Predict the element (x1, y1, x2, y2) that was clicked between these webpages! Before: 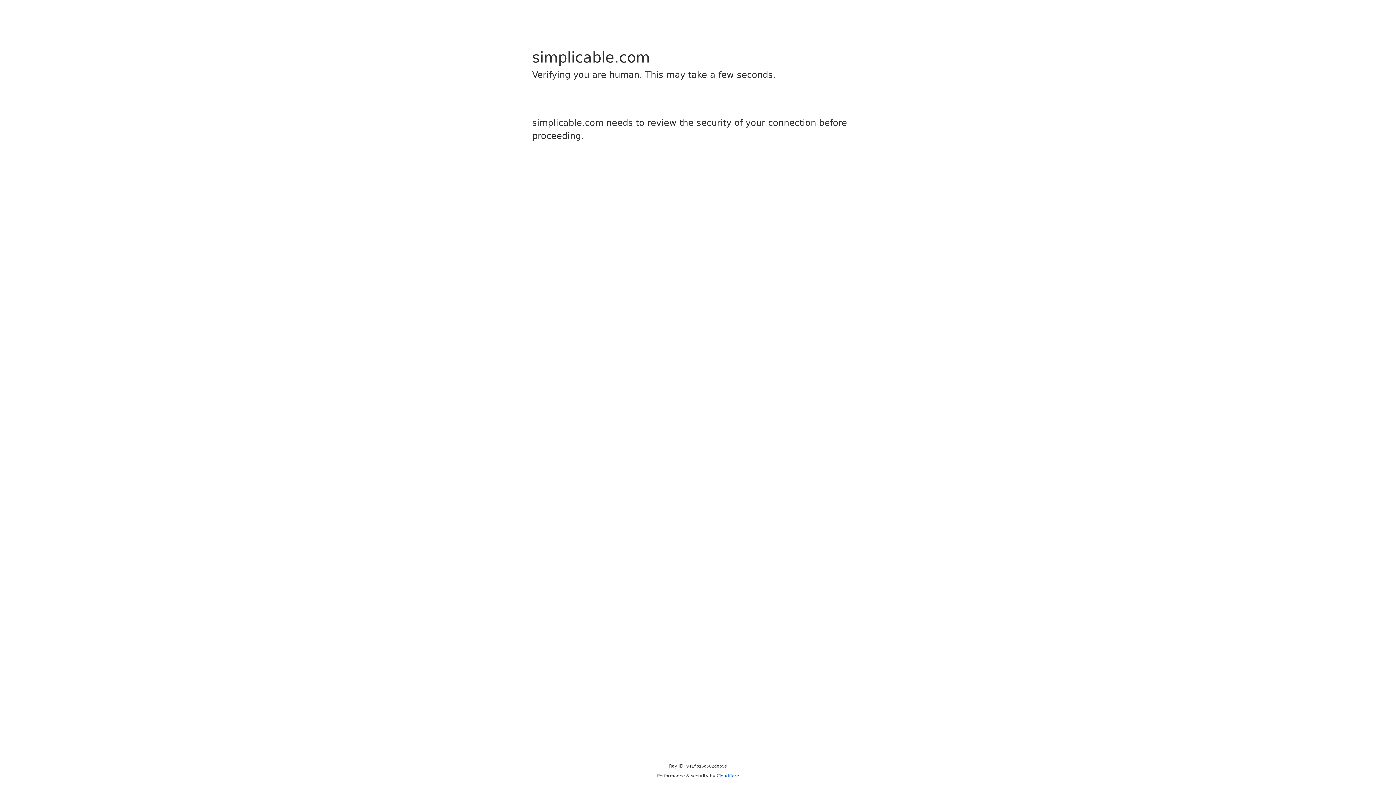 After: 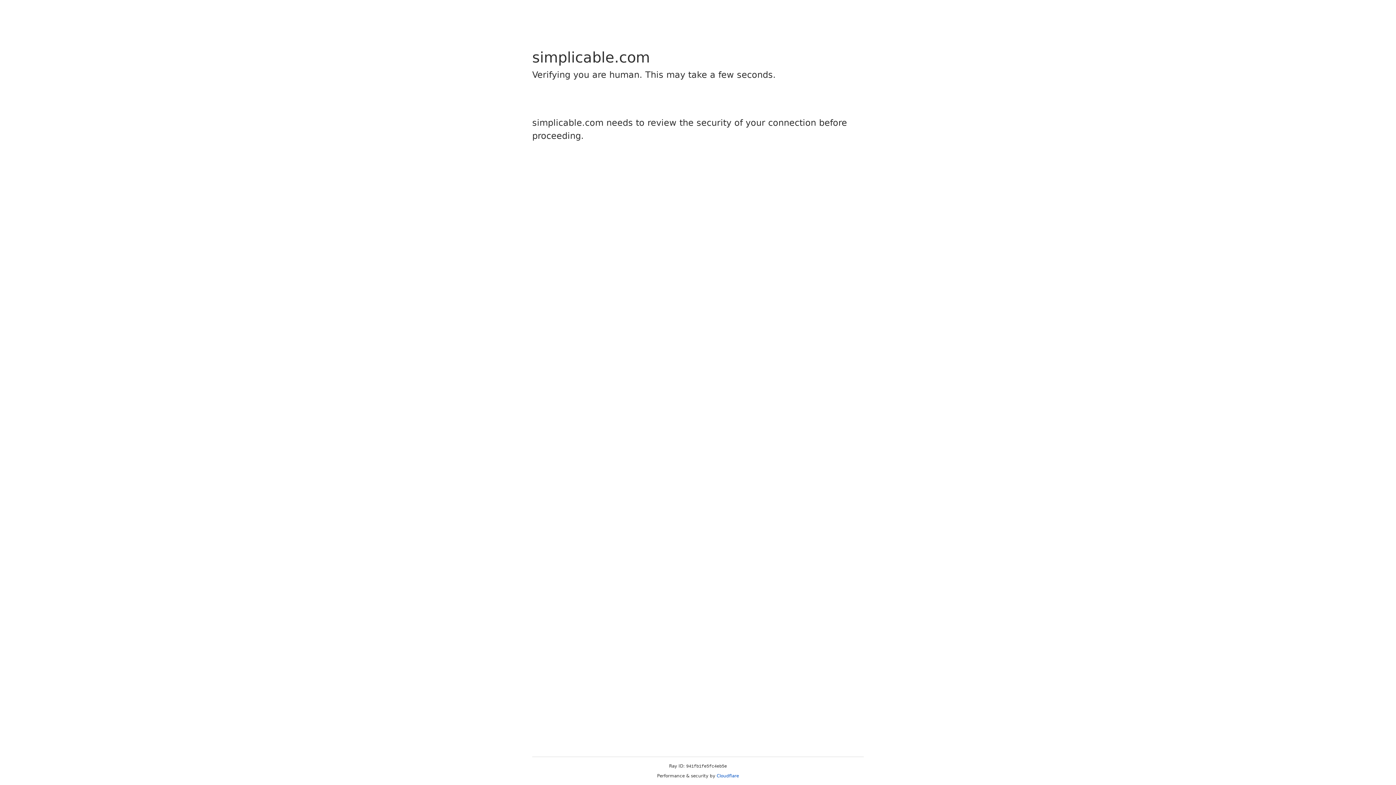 Action: label: Cloudflare bbox: (716, 773, 739, 778)